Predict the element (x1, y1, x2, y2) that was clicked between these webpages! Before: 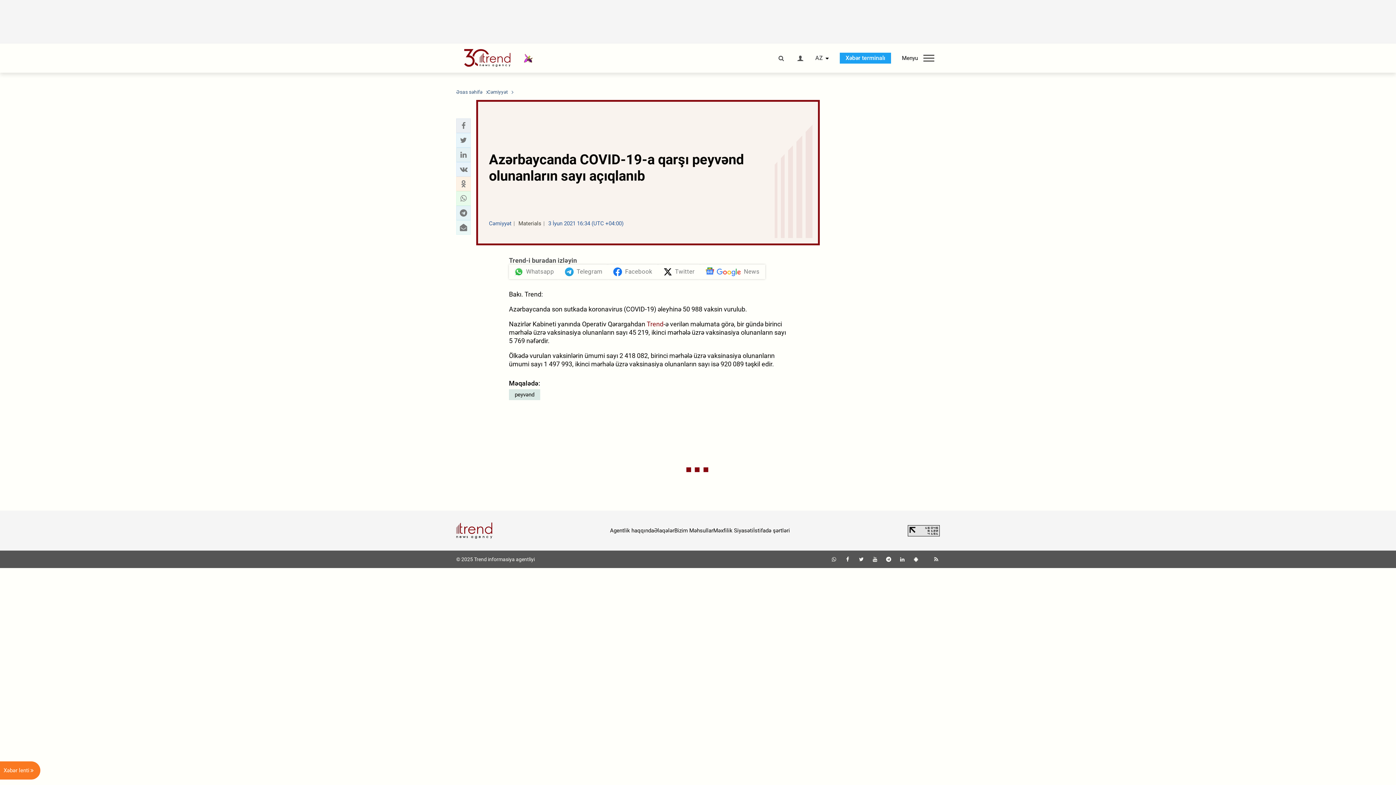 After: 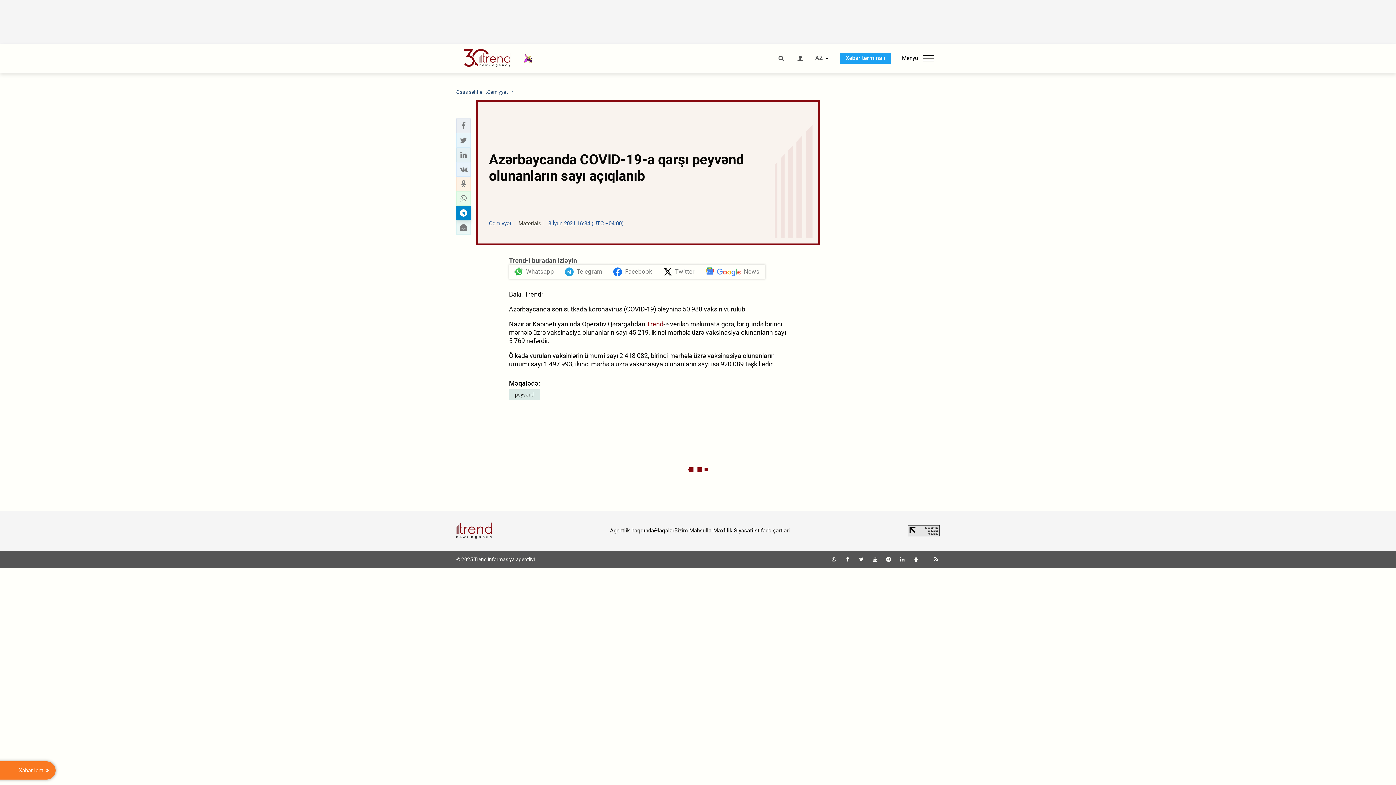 Action: label: telegram sharing bbox: (458, 208, 468, 217)